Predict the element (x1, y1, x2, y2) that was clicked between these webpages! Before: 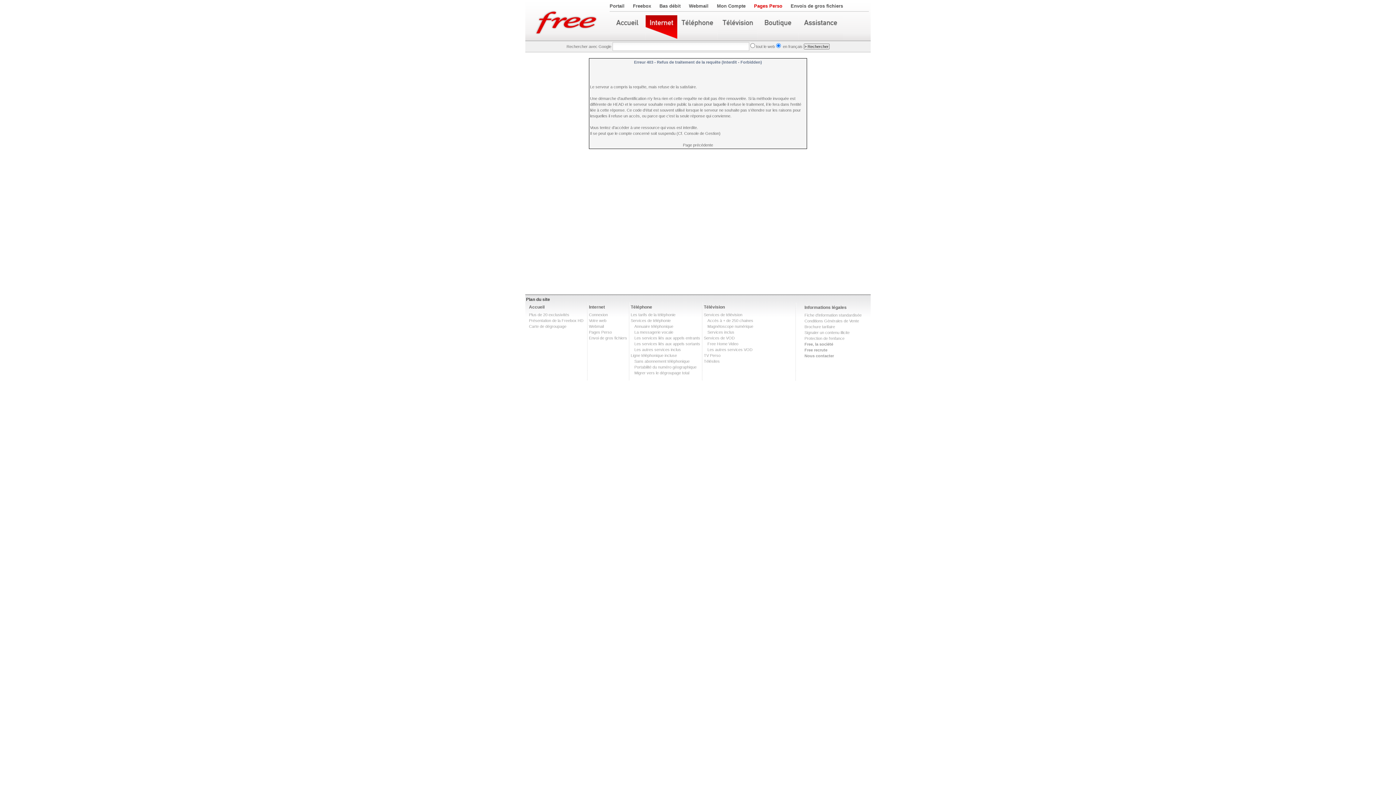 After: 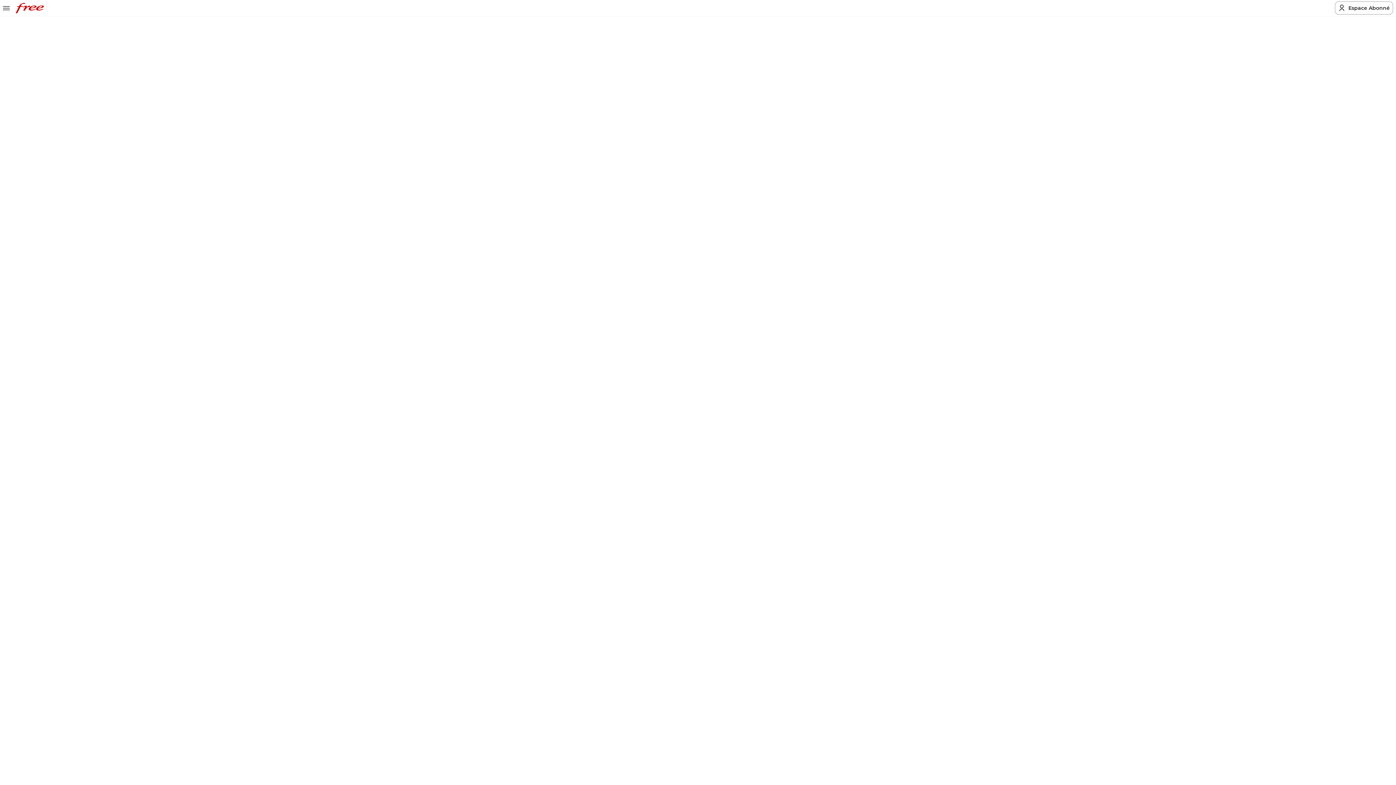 Action: bbox: (704, 336, 734, 340) label: Services de VOD